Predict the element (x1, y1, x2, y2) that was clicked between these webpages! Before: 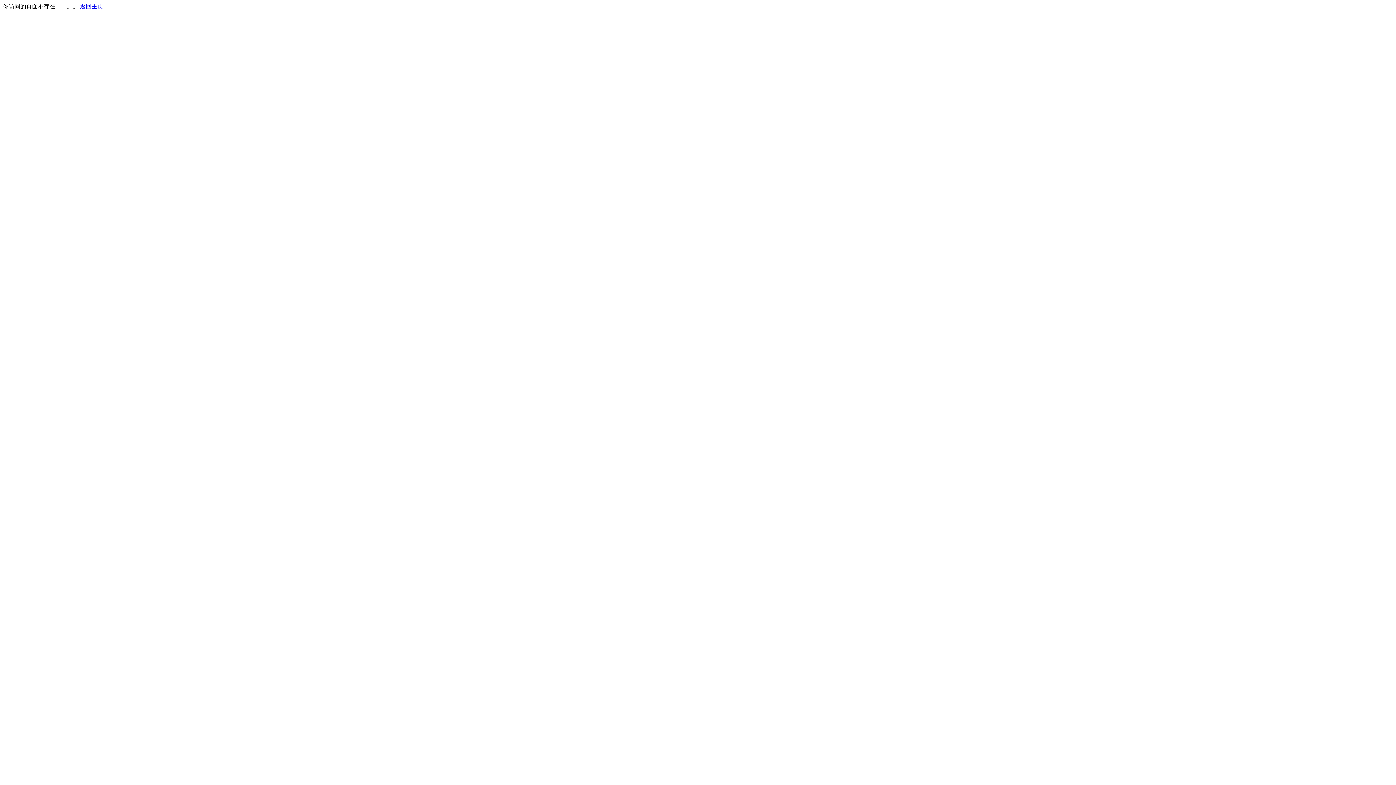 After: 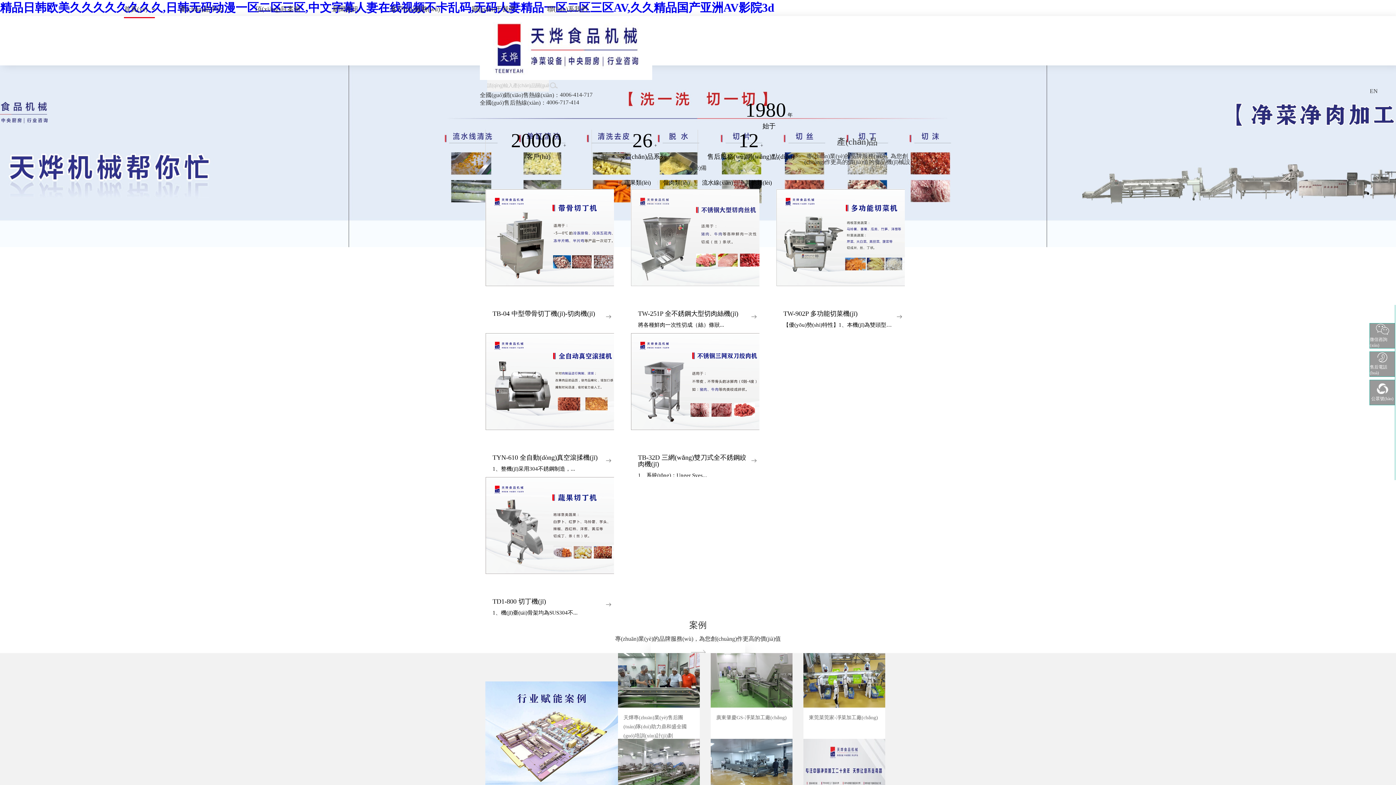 Action: label: 返回主页 bbox: (80, 3, 103, 9)